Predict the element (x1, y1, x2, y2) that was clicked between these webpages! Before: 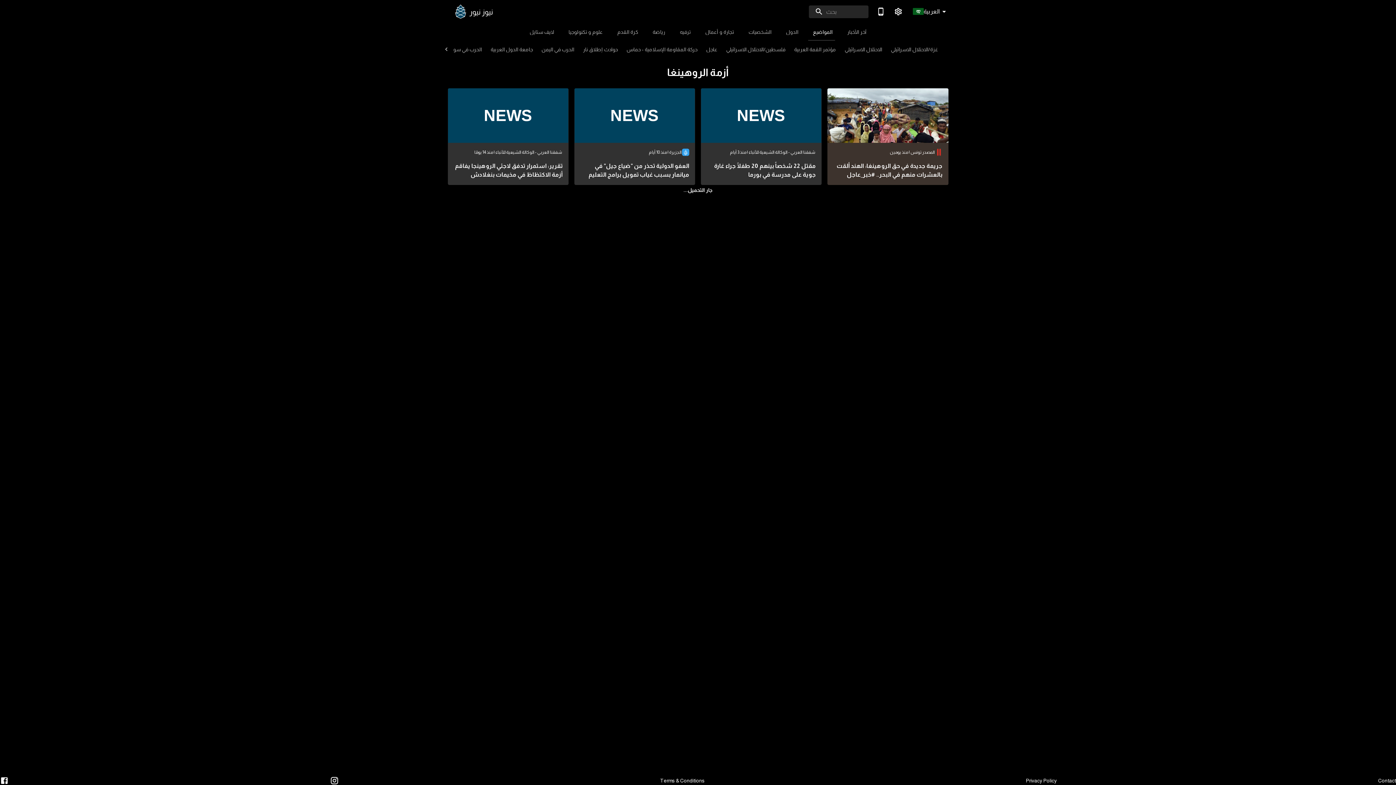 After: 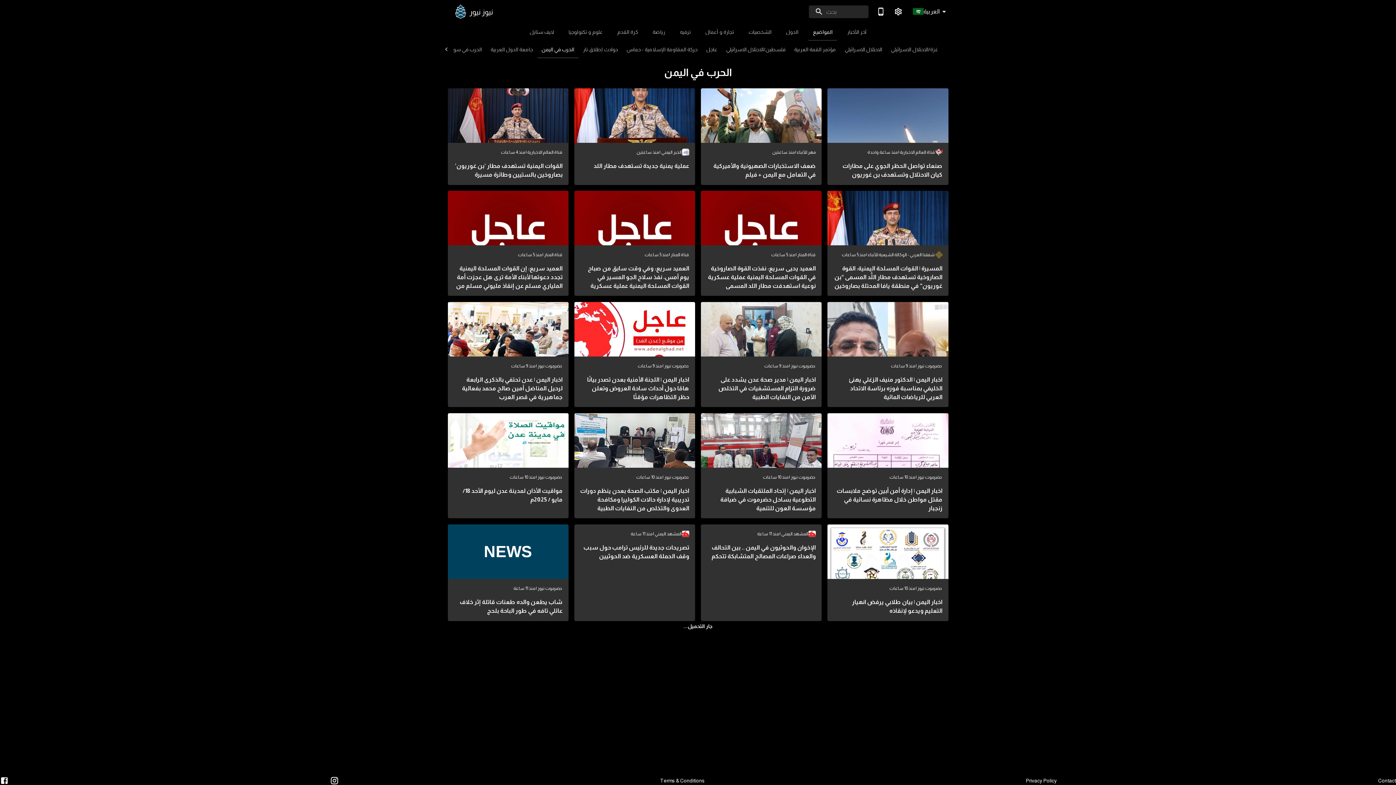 Action: label: الحرب في اليمن bbox: (537, 40, 578, 58)